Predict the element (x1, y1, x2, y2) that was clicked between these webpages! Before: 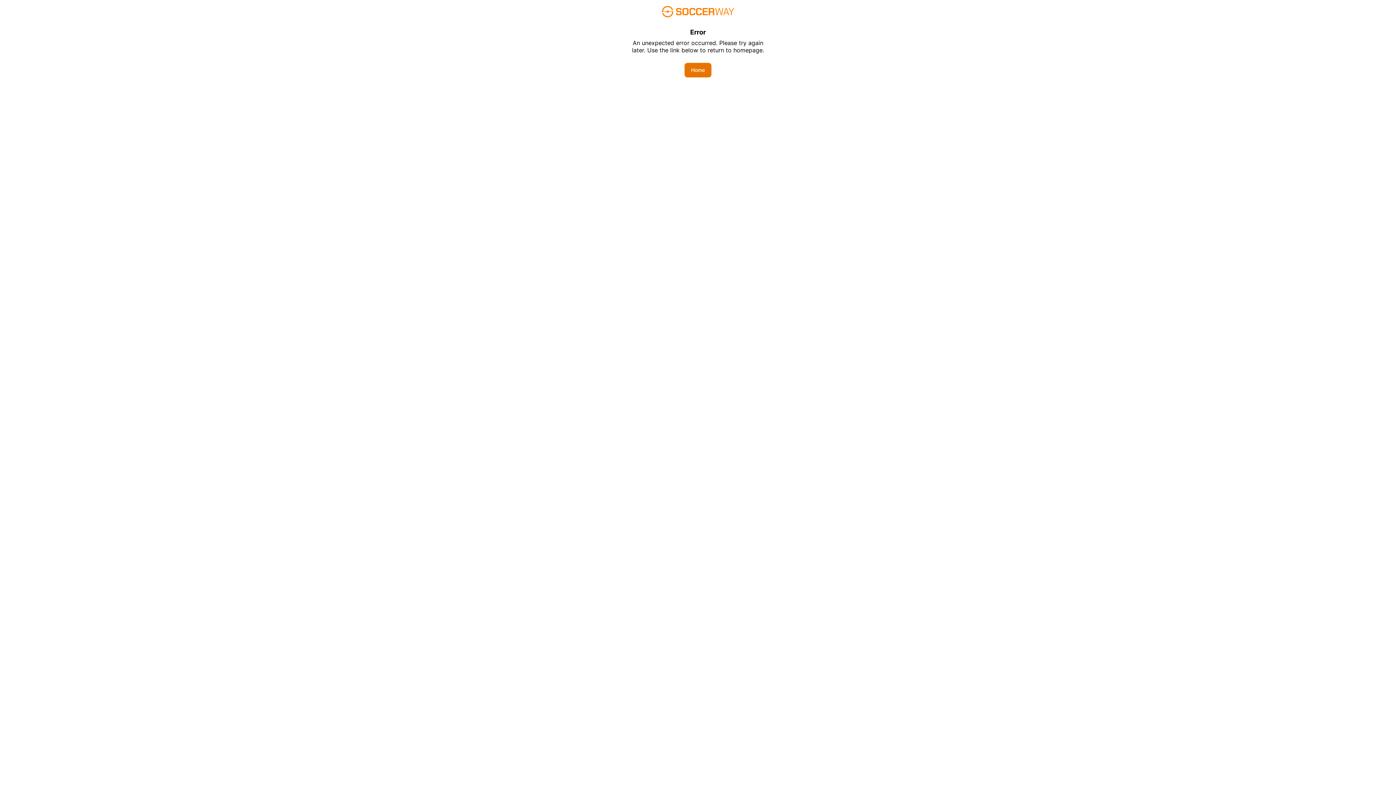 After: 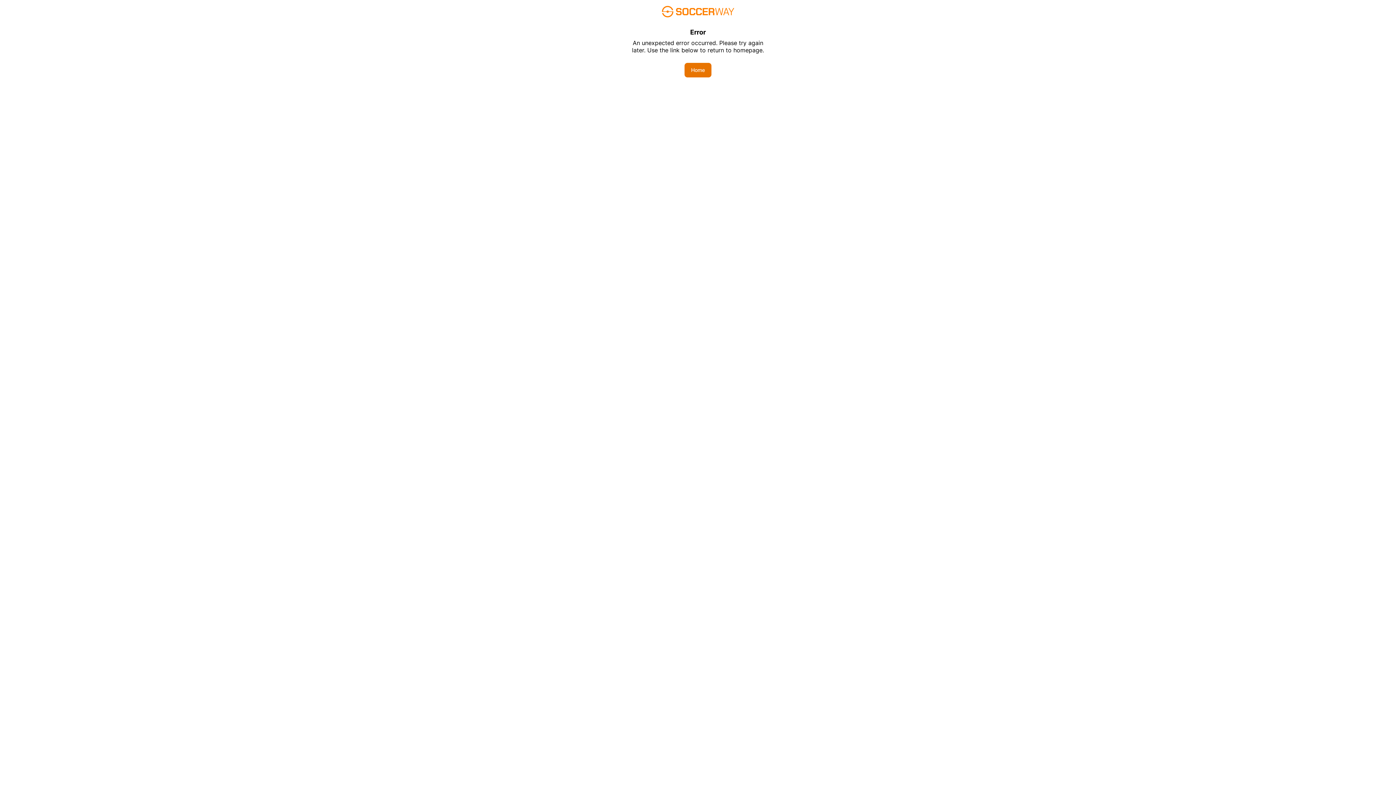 Action: bbox: (684, 62, 711, 77) label: Home